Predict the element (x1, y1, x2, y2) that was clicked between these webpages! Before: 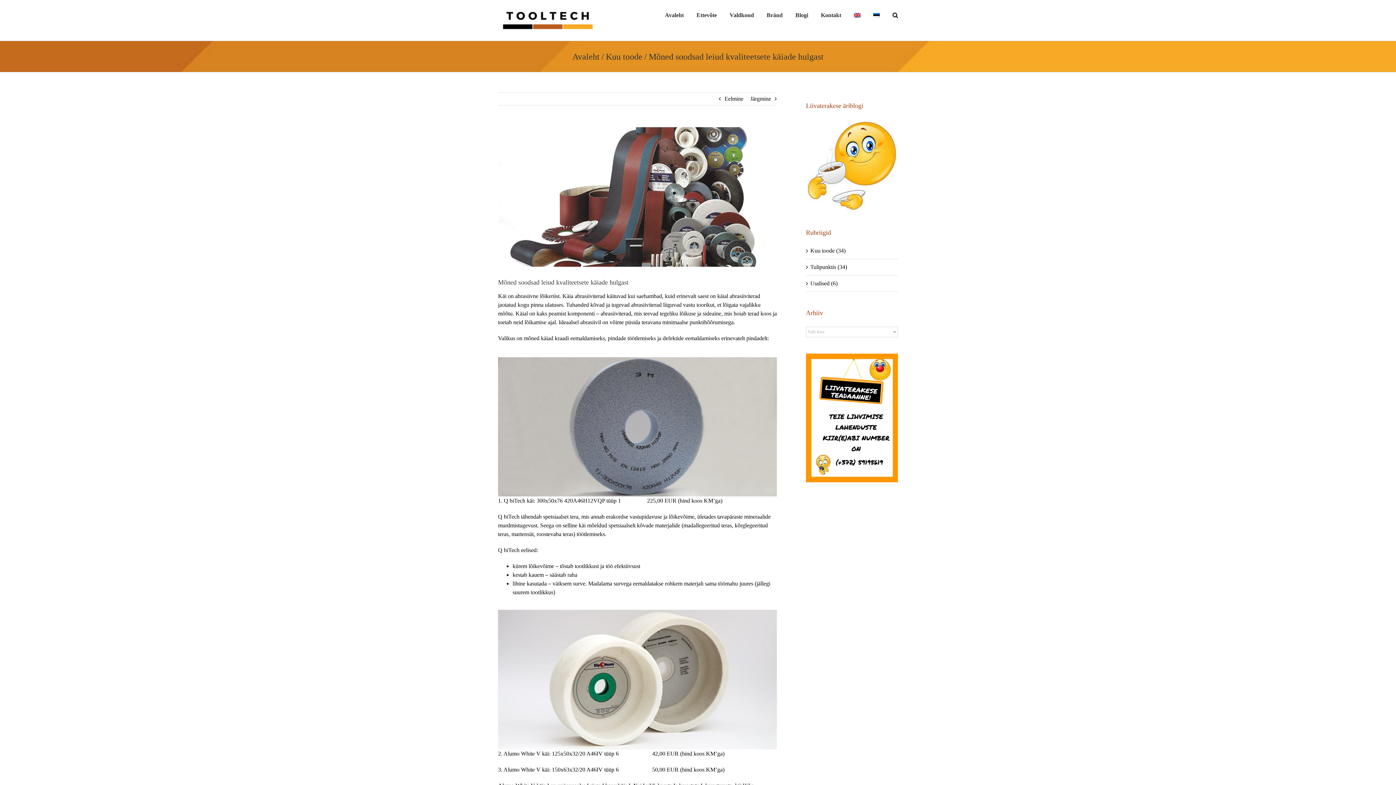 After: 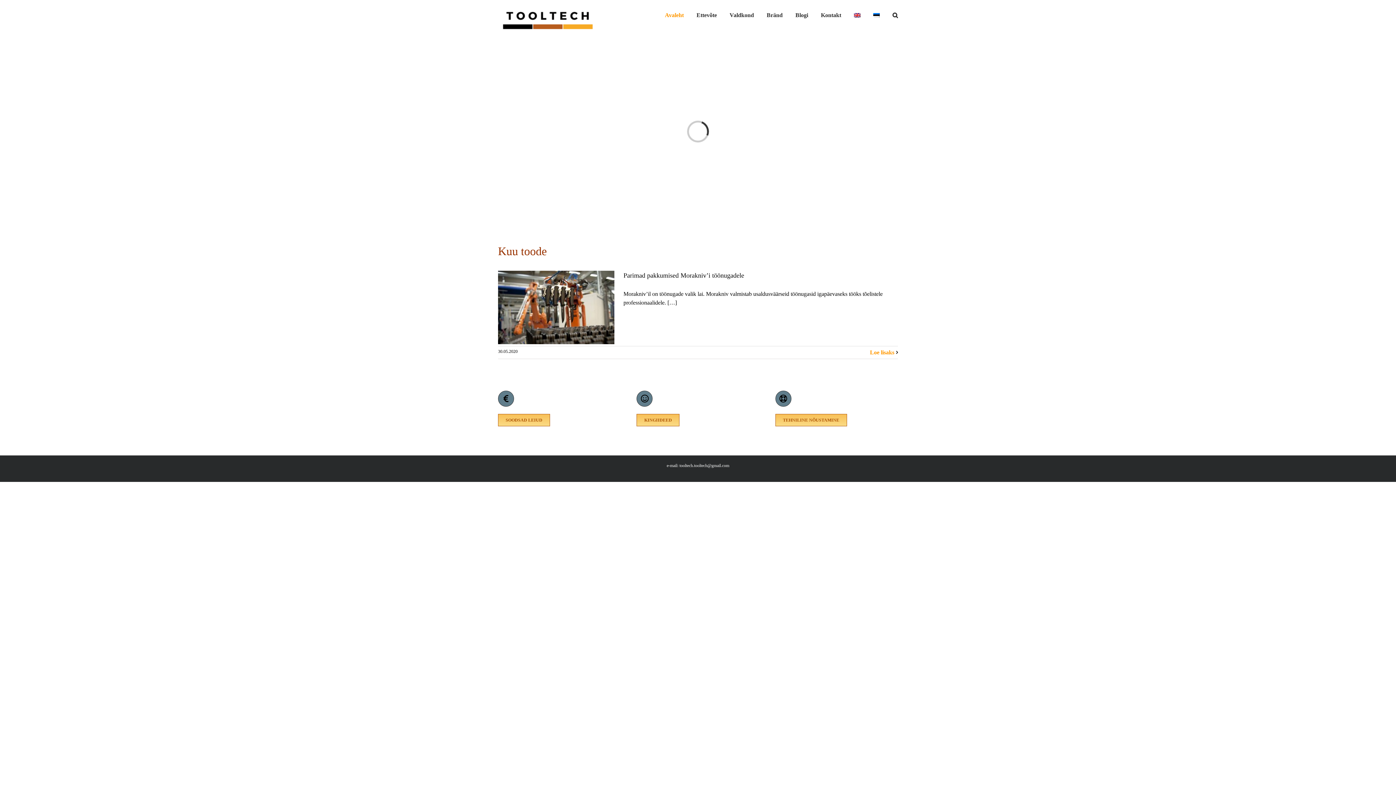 Action: bbox: (498, 11, 600, 29)